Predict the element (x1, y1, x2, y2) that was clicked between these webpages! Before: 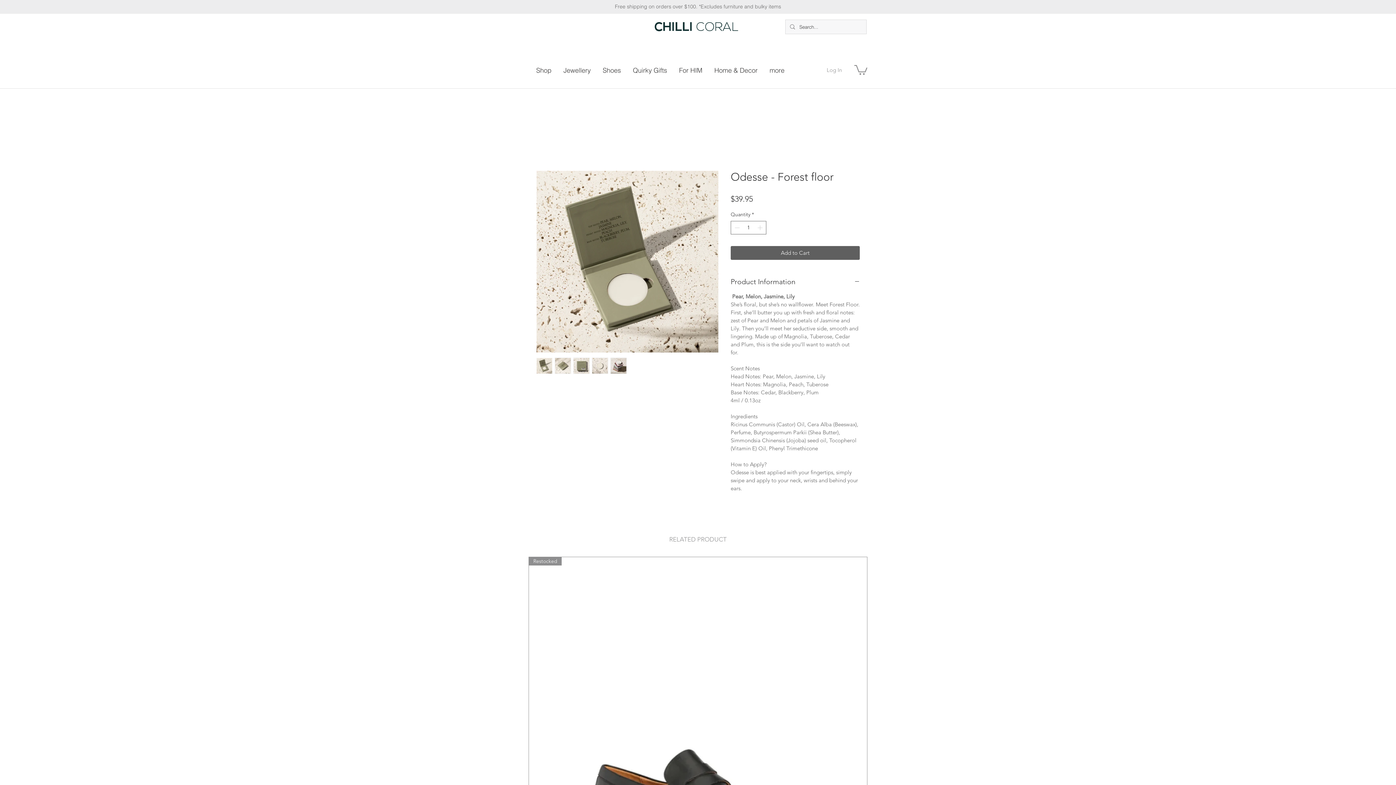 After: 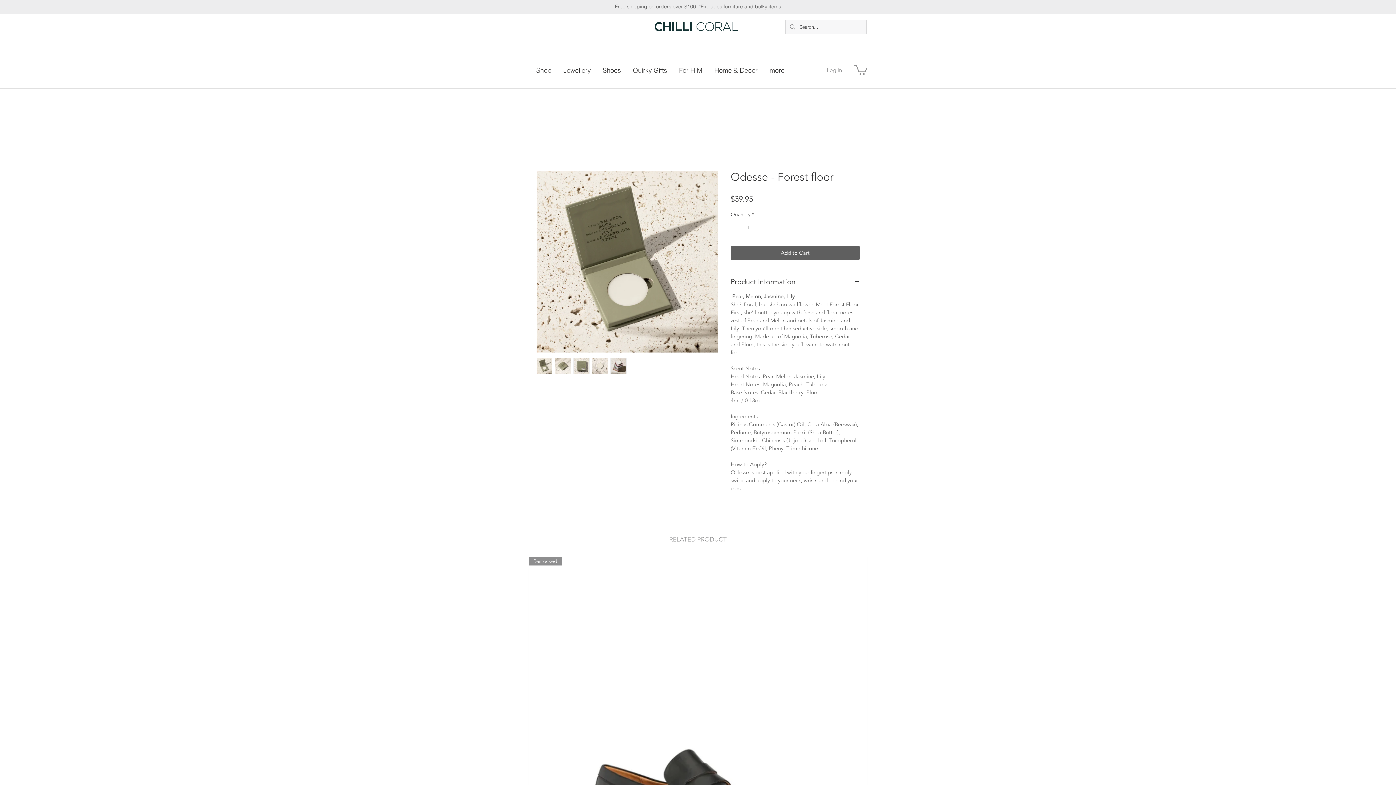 Action: bbox: (554, 357, 571, 374)